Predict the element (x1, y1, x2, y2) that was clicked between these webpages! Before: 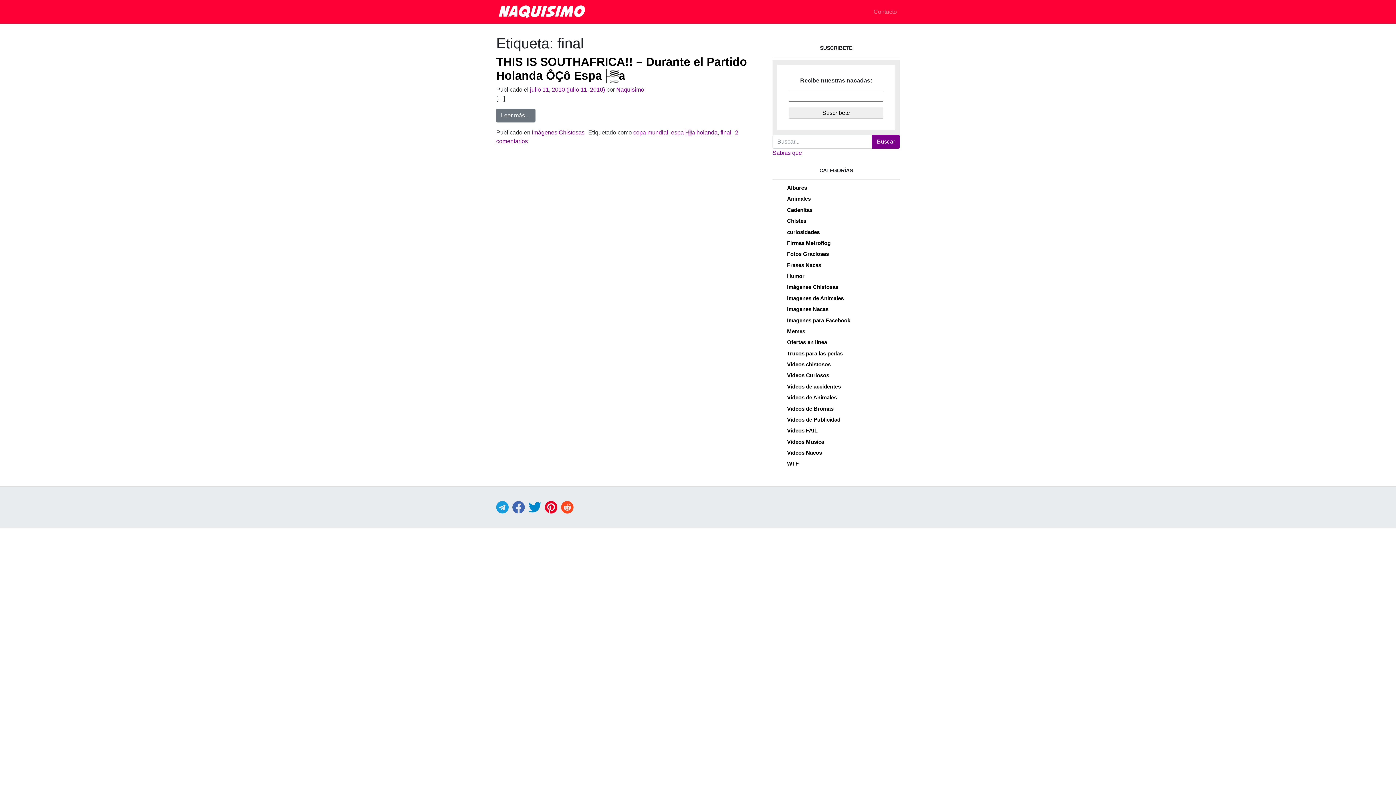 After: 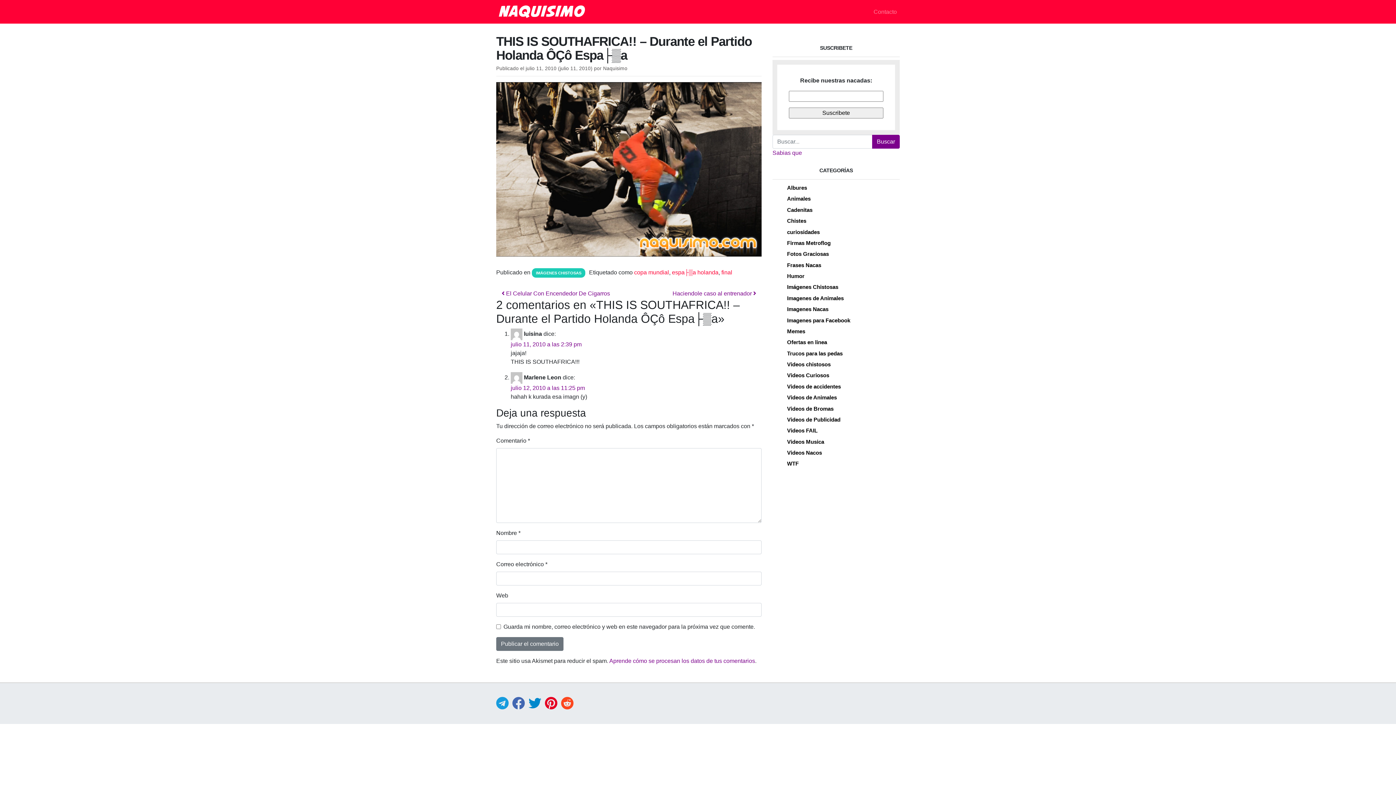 Action: label: Leer más…
from THIS IS SOUTHAFRICA!! – Durante el Partido Holanda ÔÇô Espa├▒a bbox: (496, 108, 535, 122)